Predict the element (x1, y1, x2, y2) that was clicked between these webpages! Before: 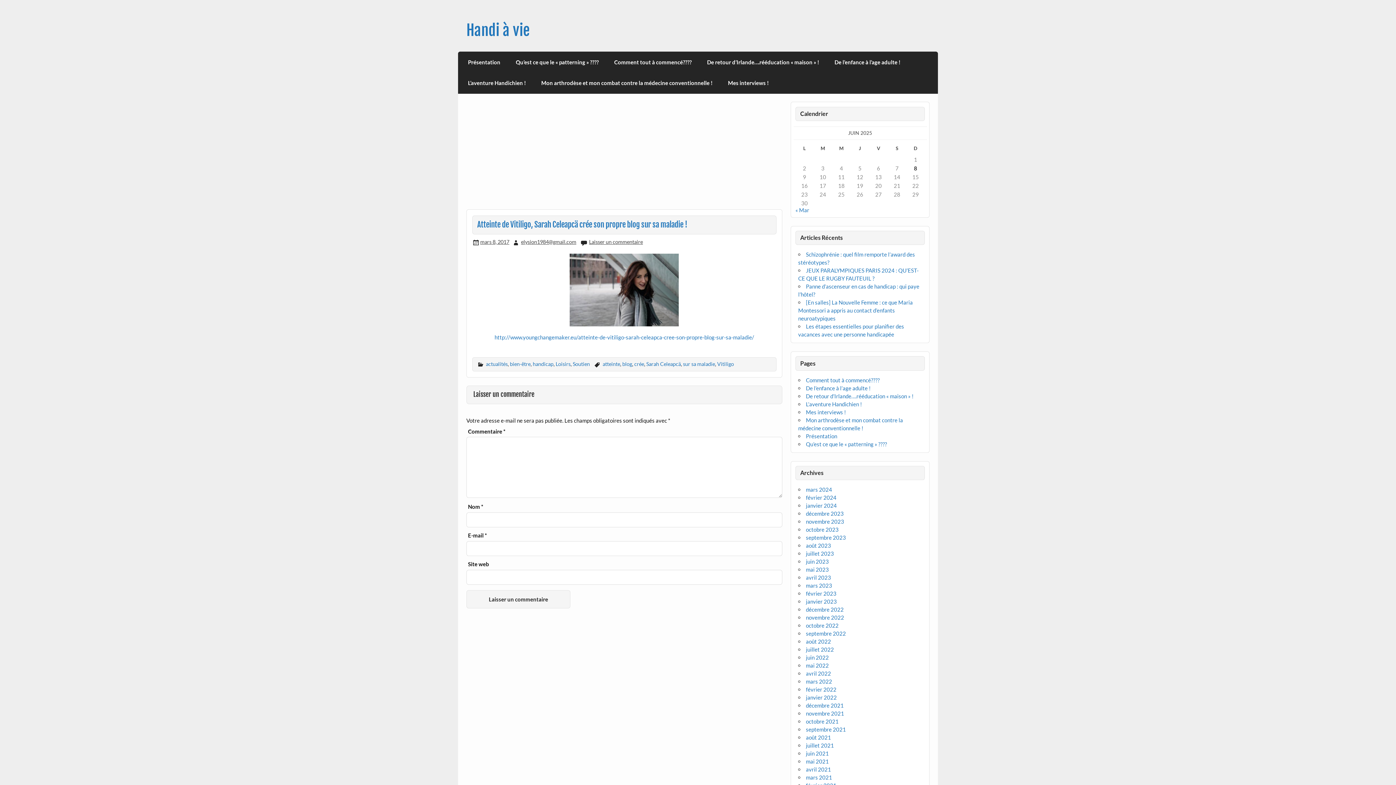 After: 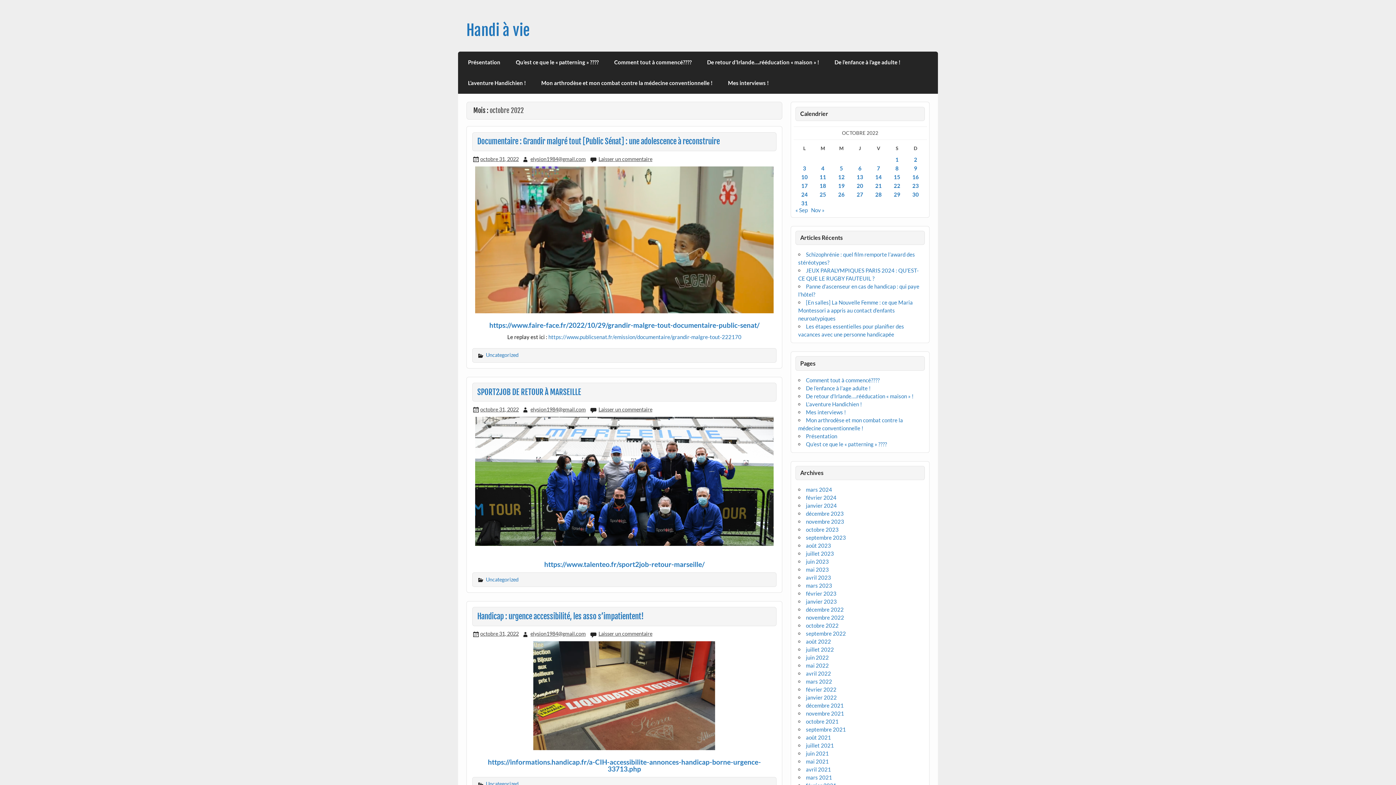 Action: bbox: (806, 622, 838, 629) label: octobre 2022